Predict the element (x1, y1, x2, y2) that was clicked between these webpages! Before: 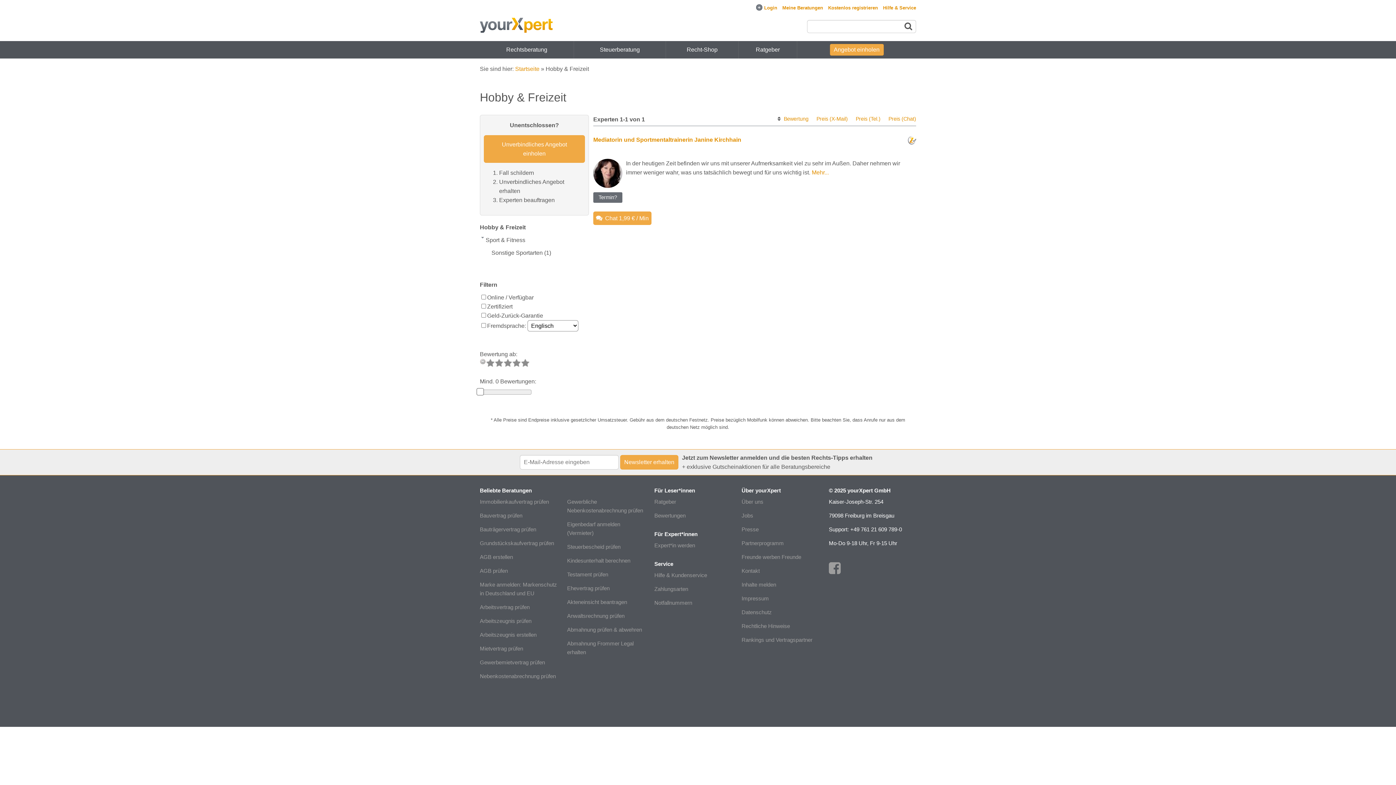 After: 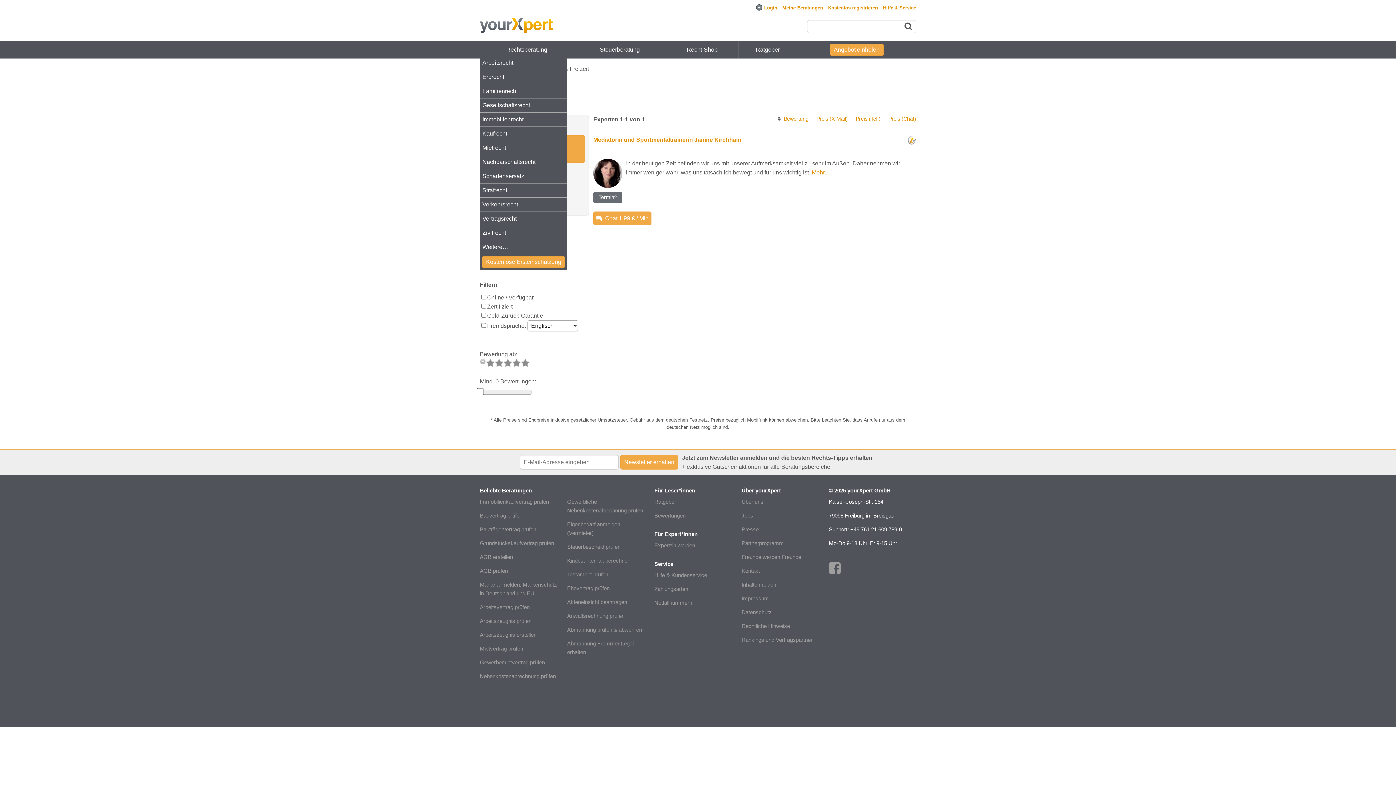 Action: label: Rechtsberatung bbox: (480, 41, 574, 58)